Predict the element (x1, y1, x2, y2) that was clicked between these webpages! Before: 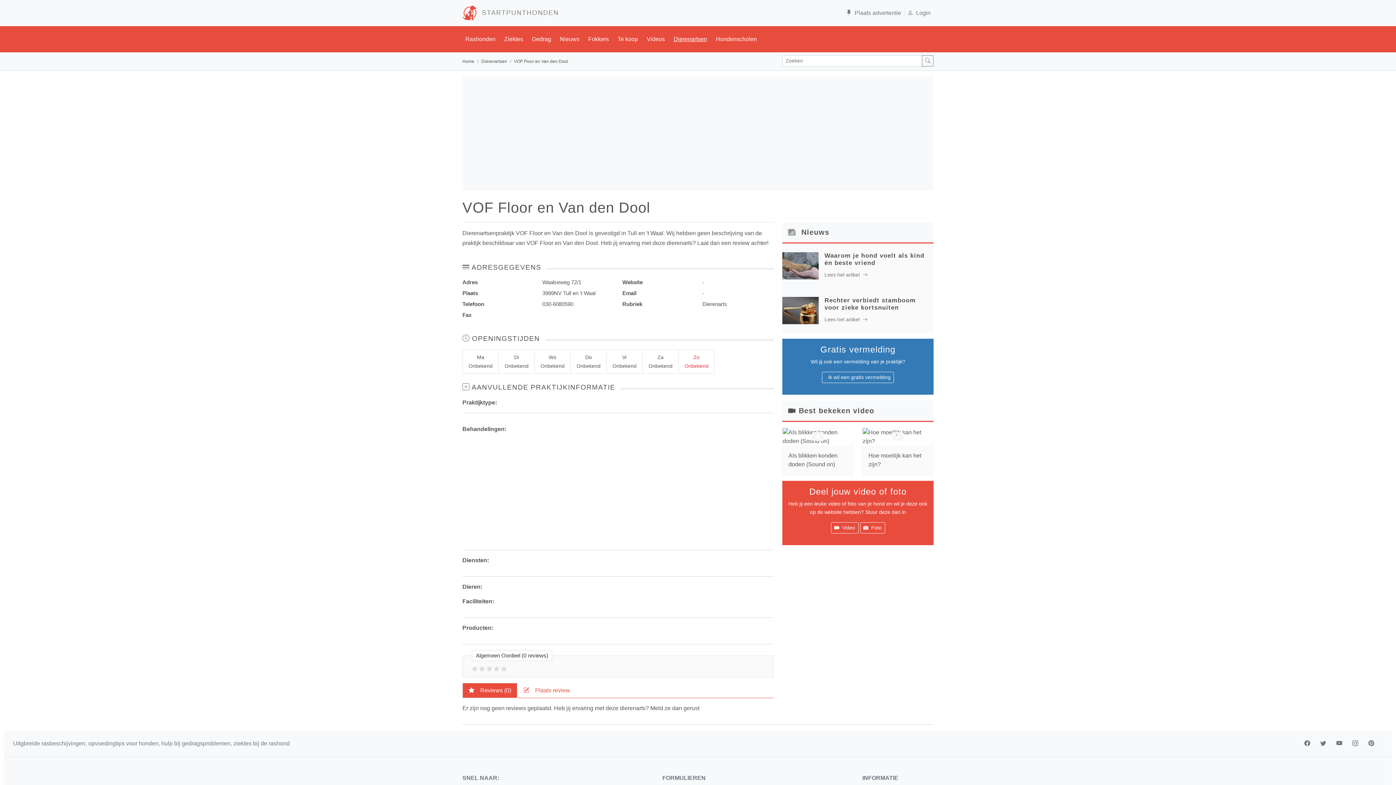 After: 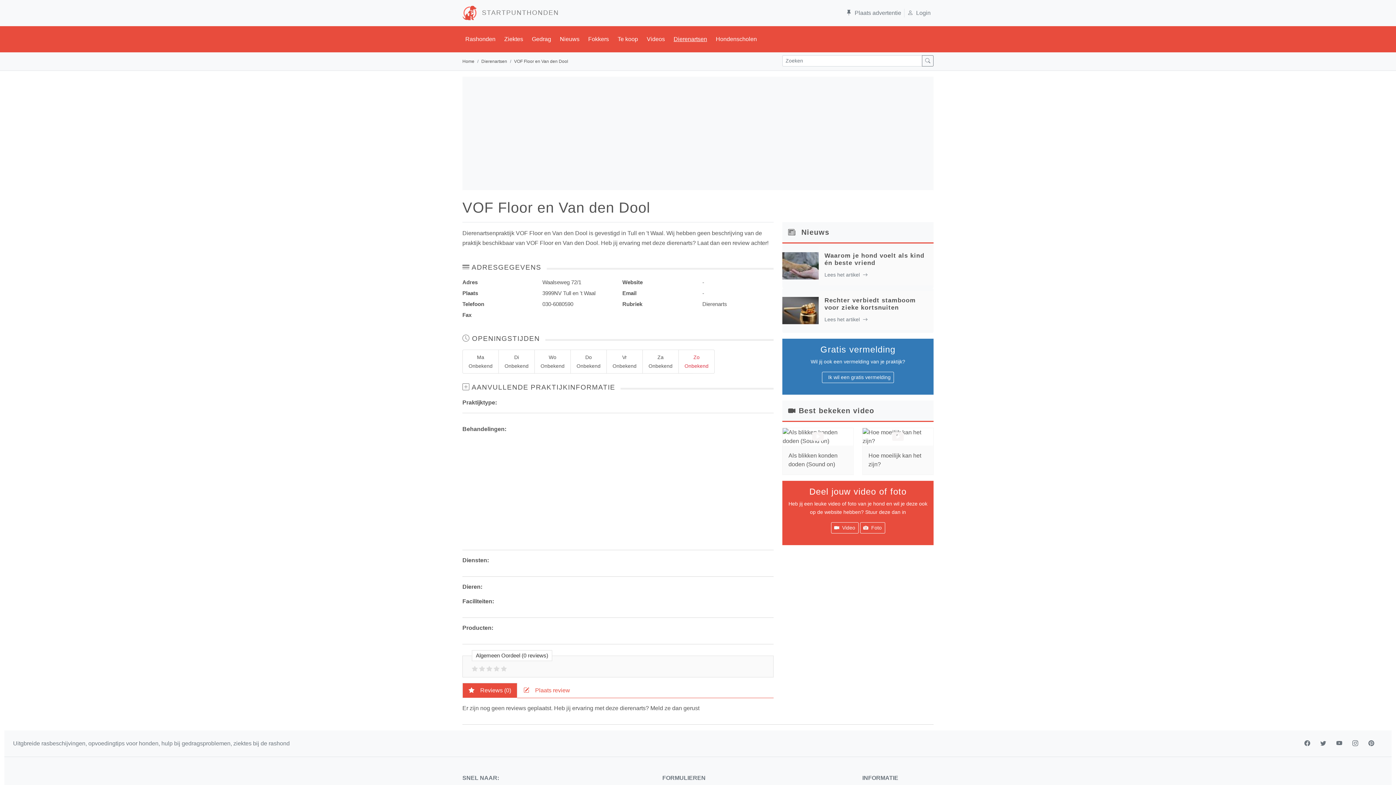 Action: bbox: (1368, 740, 1374, 746) label: pinterest